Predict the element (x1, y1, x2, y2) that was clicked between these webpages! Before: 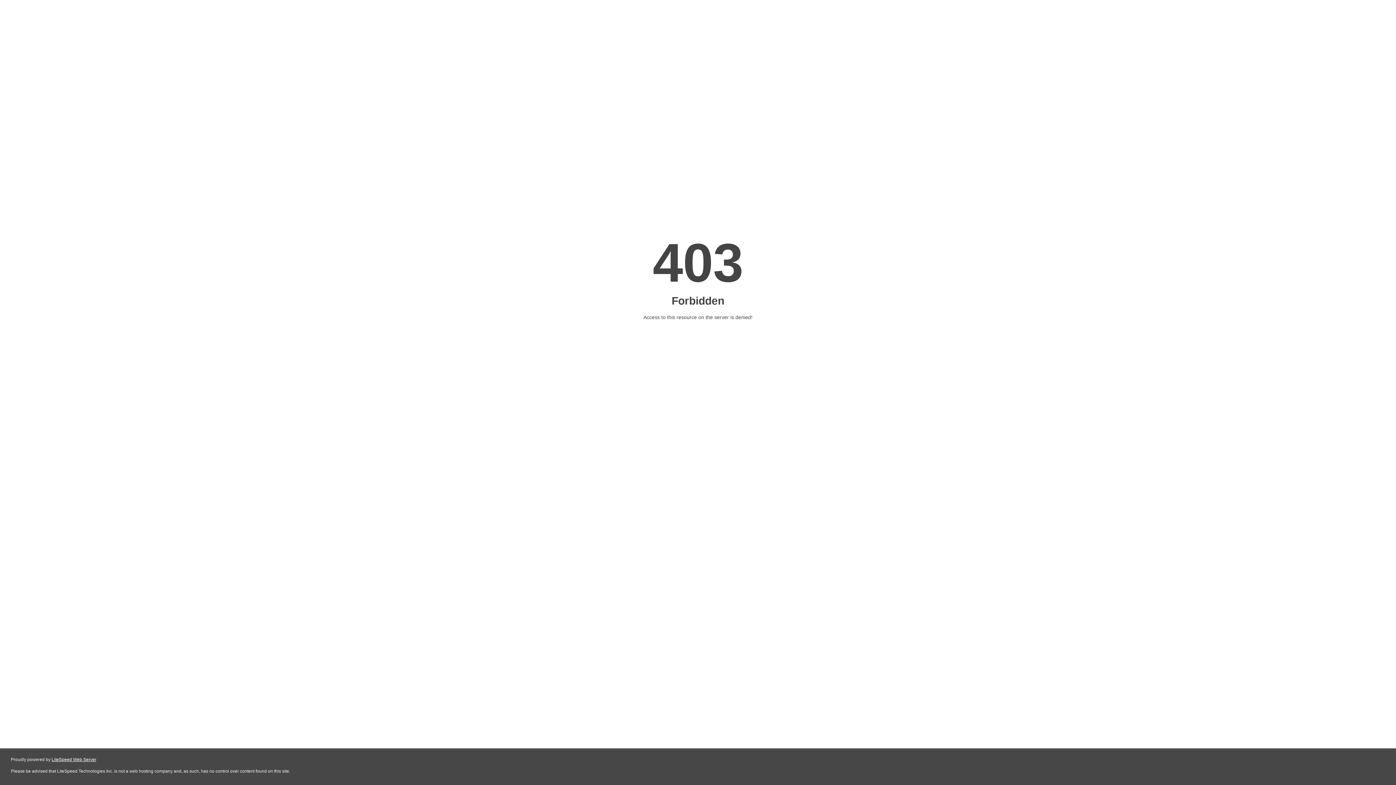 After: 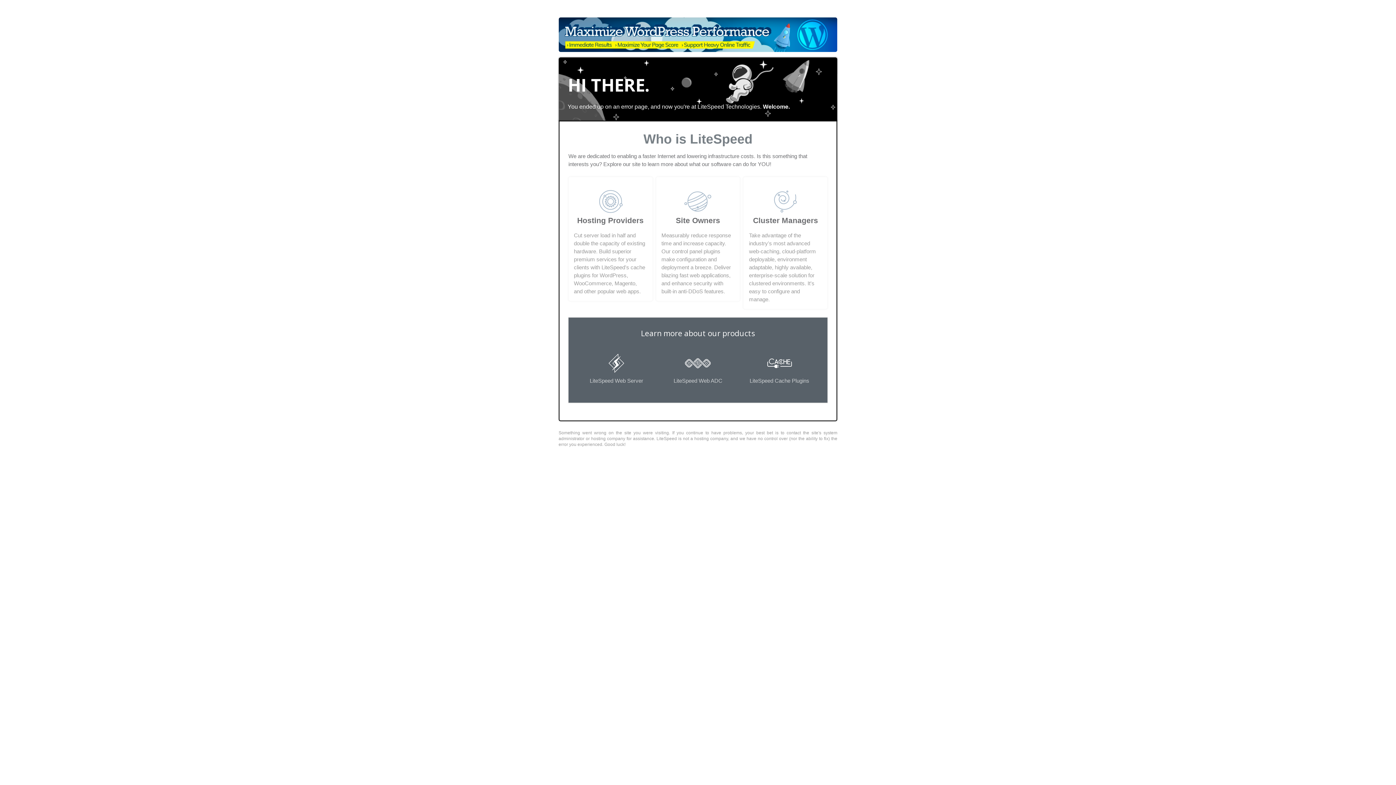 Action: bbox: (51, 757, 96, 762) label: LiteSpeed Web Server